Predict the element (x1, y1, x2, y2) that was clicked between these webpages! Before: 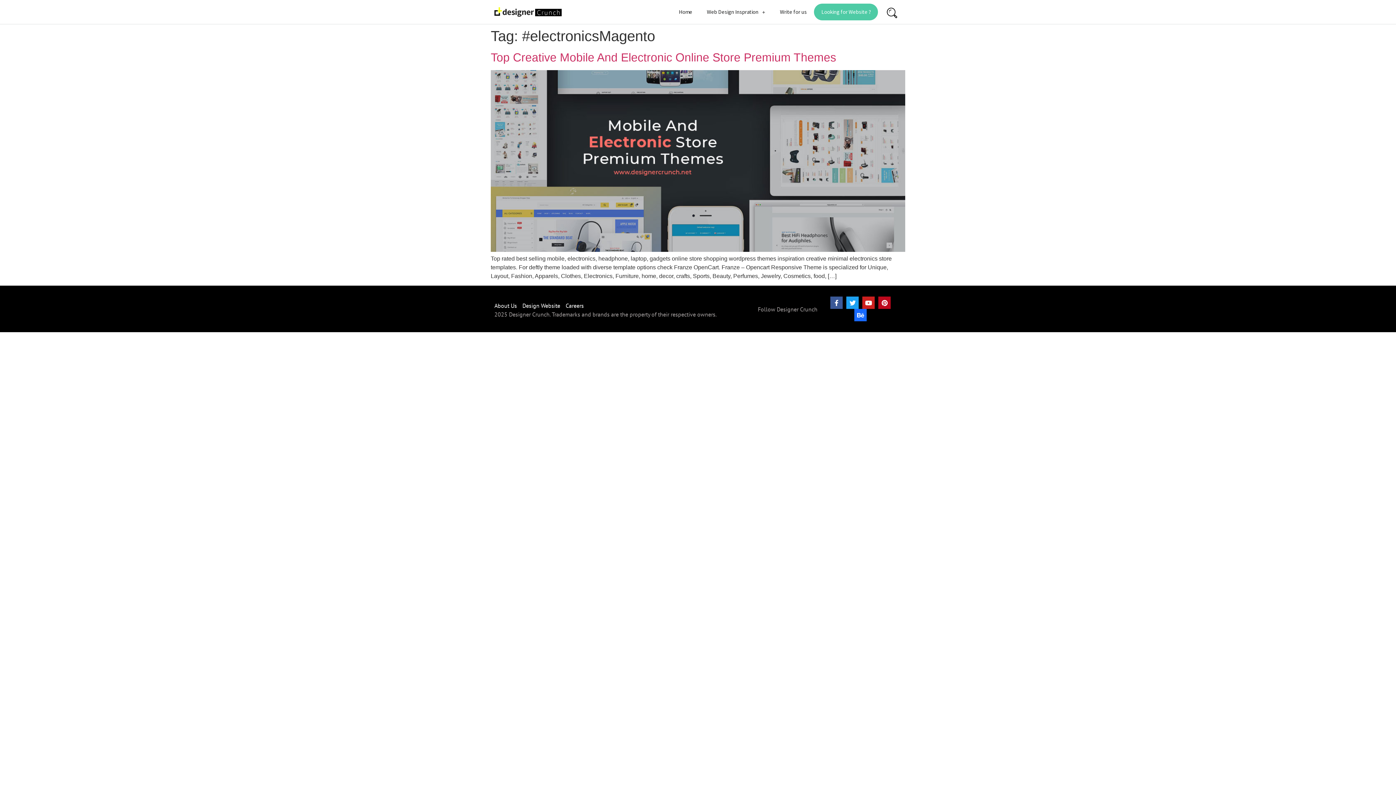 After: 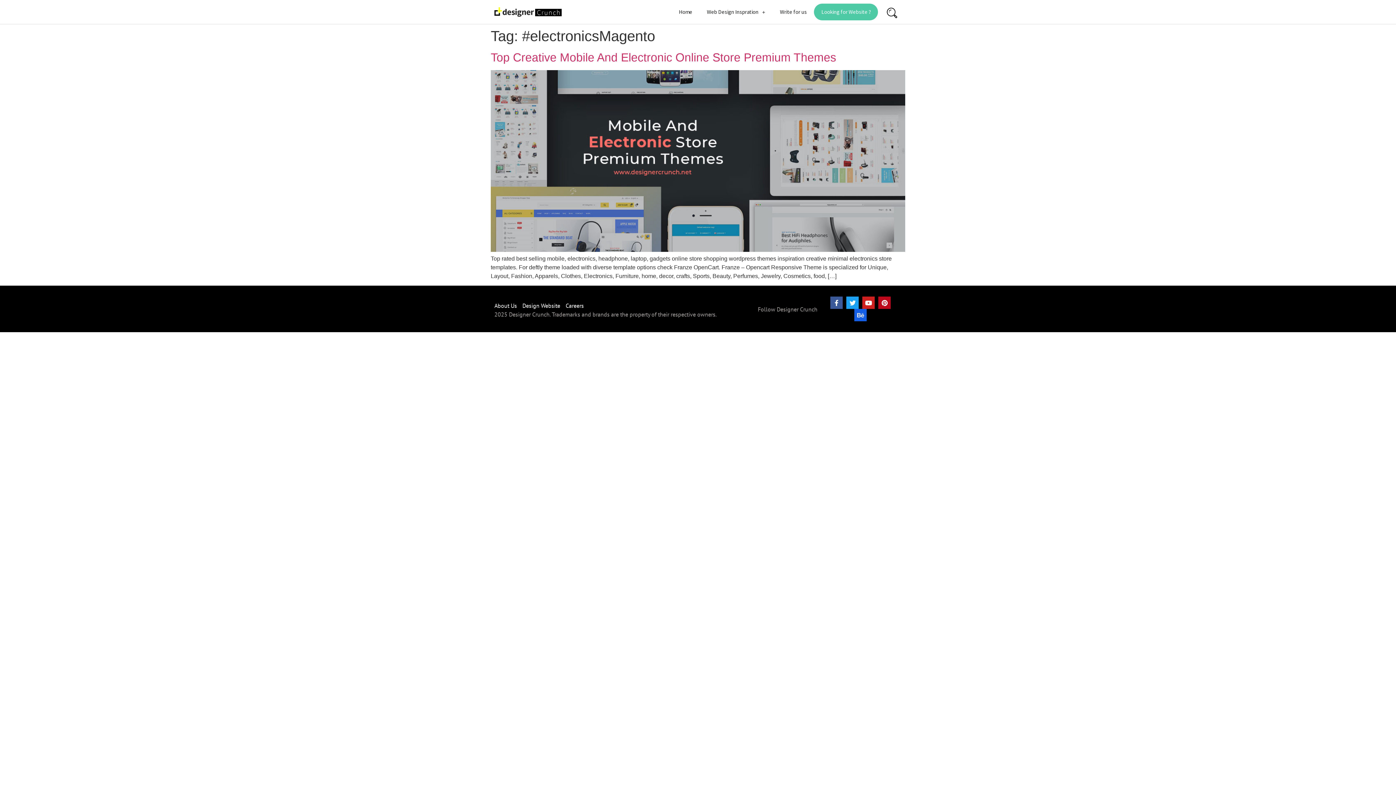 Action: label: Behance bbox: (854, 309, 867, 321)